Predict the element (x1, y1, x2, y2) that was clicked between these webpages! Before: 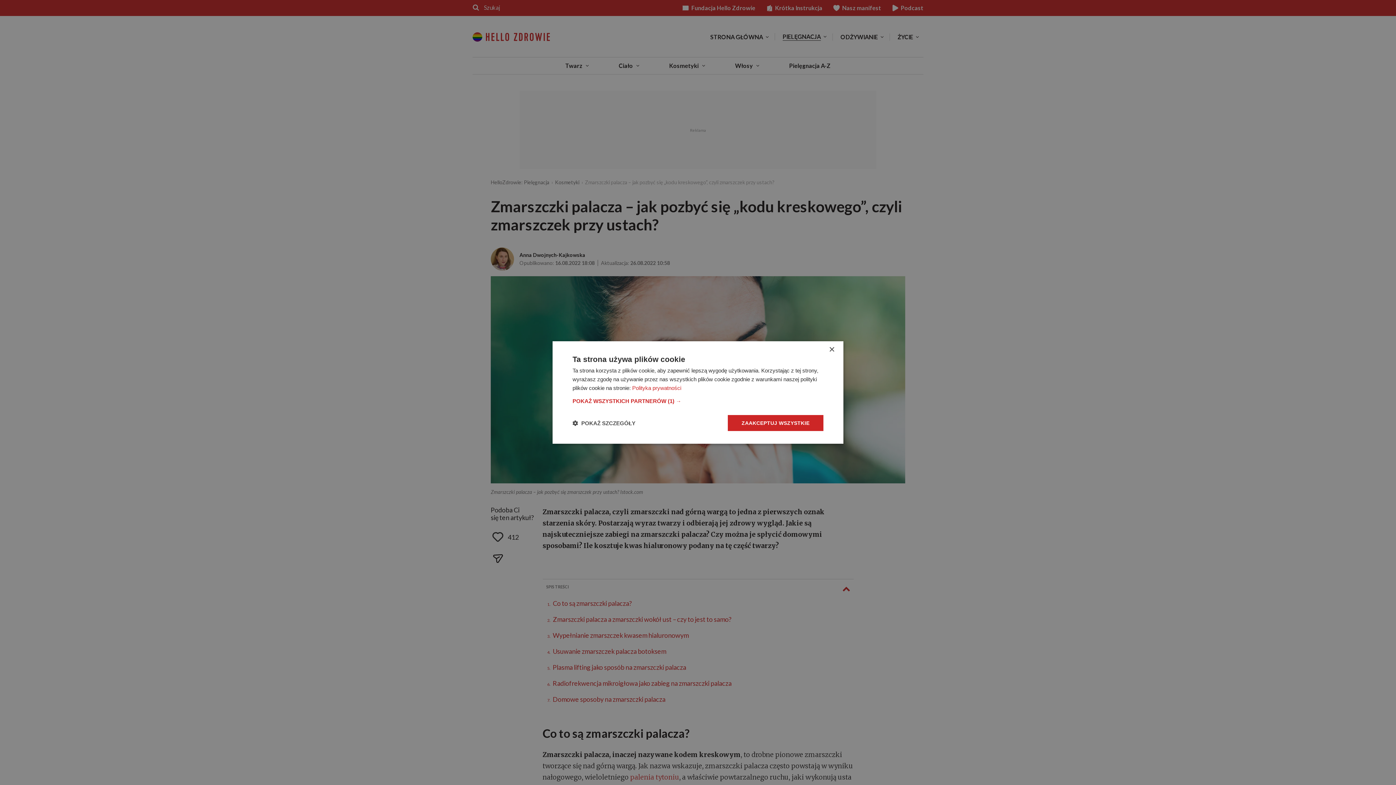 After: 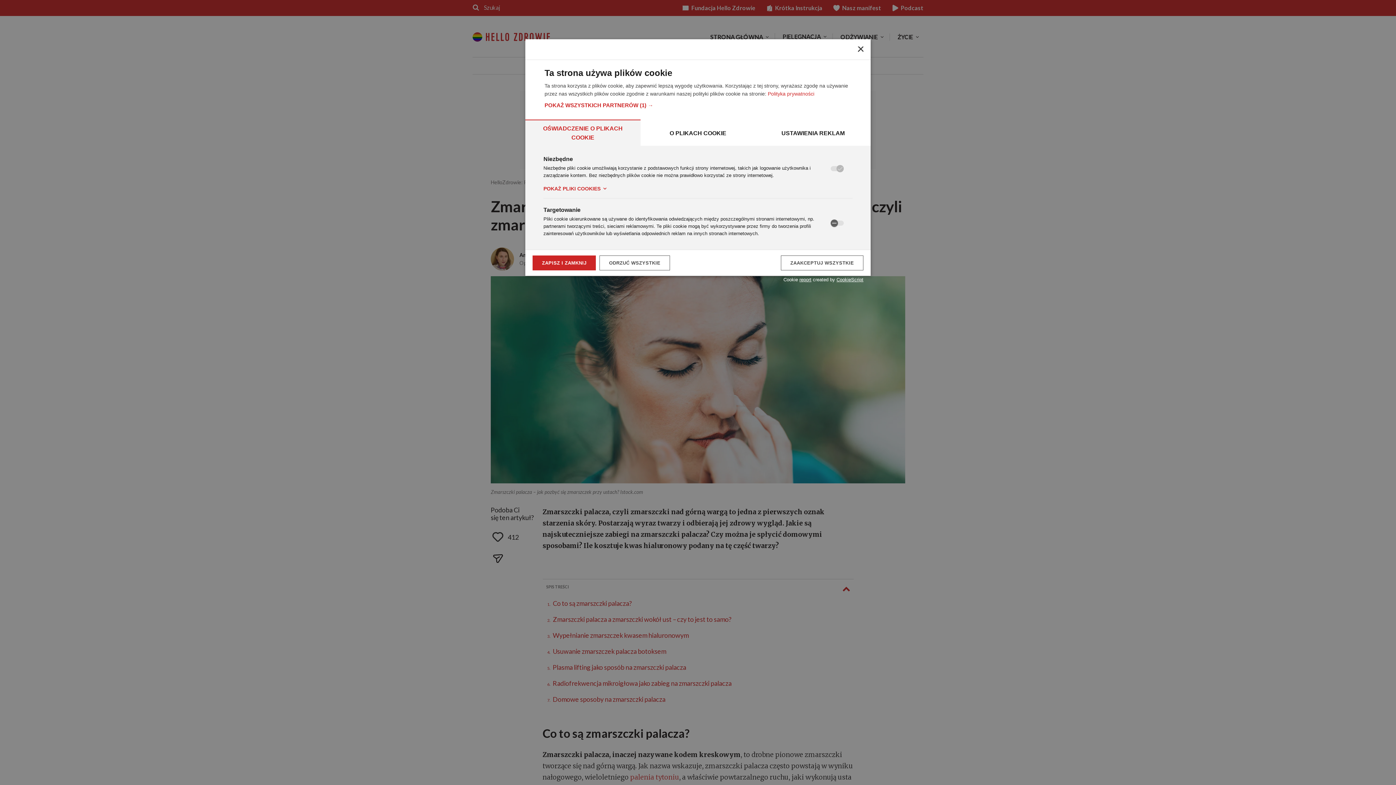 Action: bbox: (572, 419, 635, 426) label:  POKAŻ SZCZEGÓŁY